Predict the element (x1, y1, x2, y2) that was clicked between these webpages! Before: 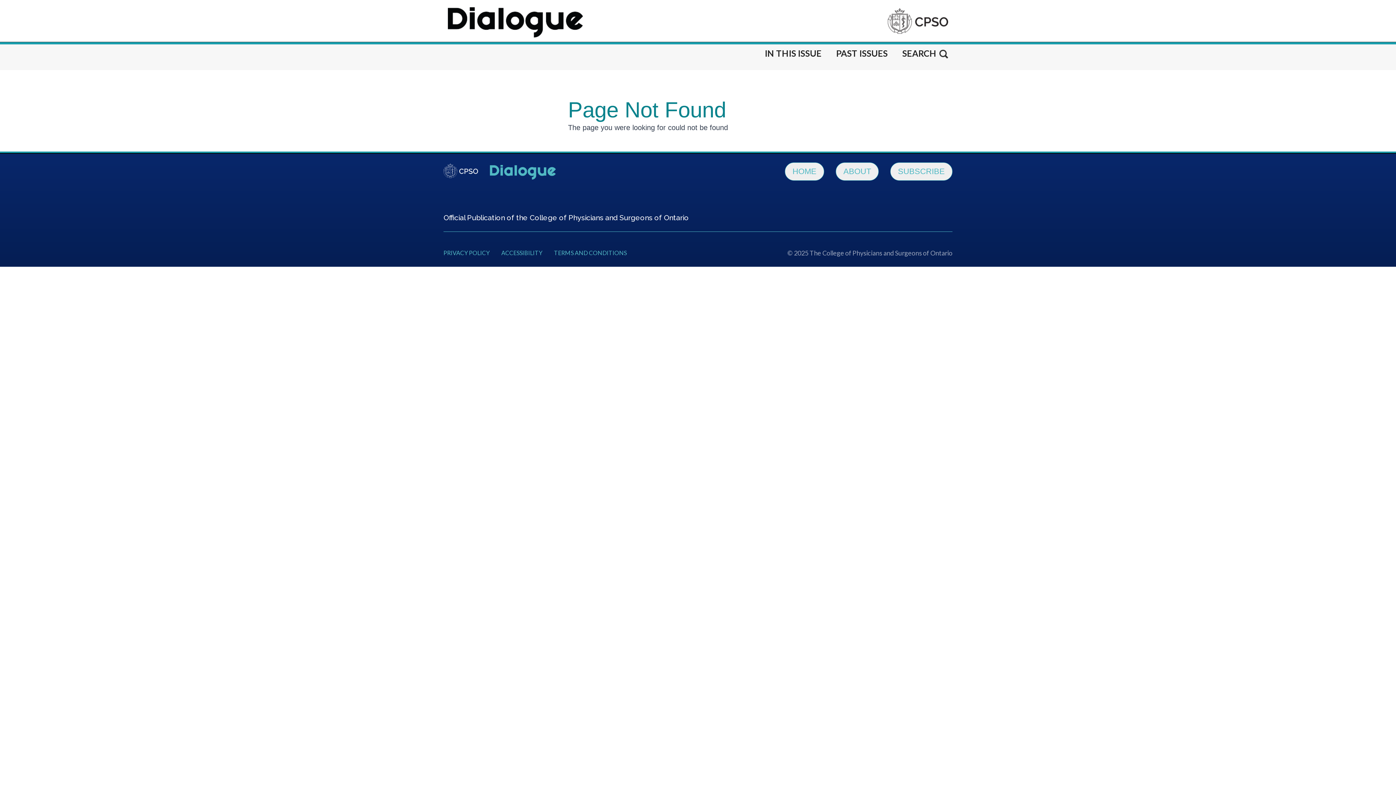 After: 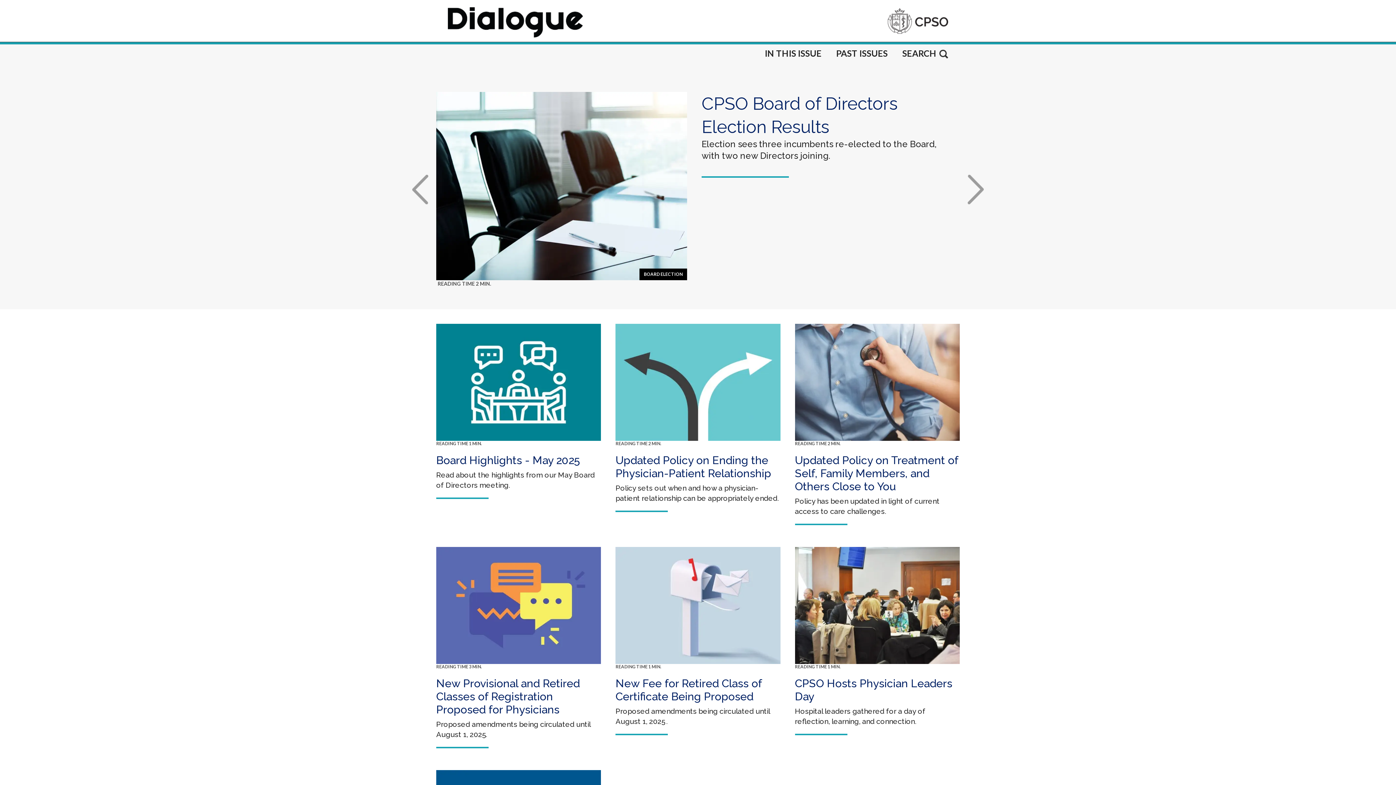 Action: label: HOME bbox: (785, 162, 824, 180)